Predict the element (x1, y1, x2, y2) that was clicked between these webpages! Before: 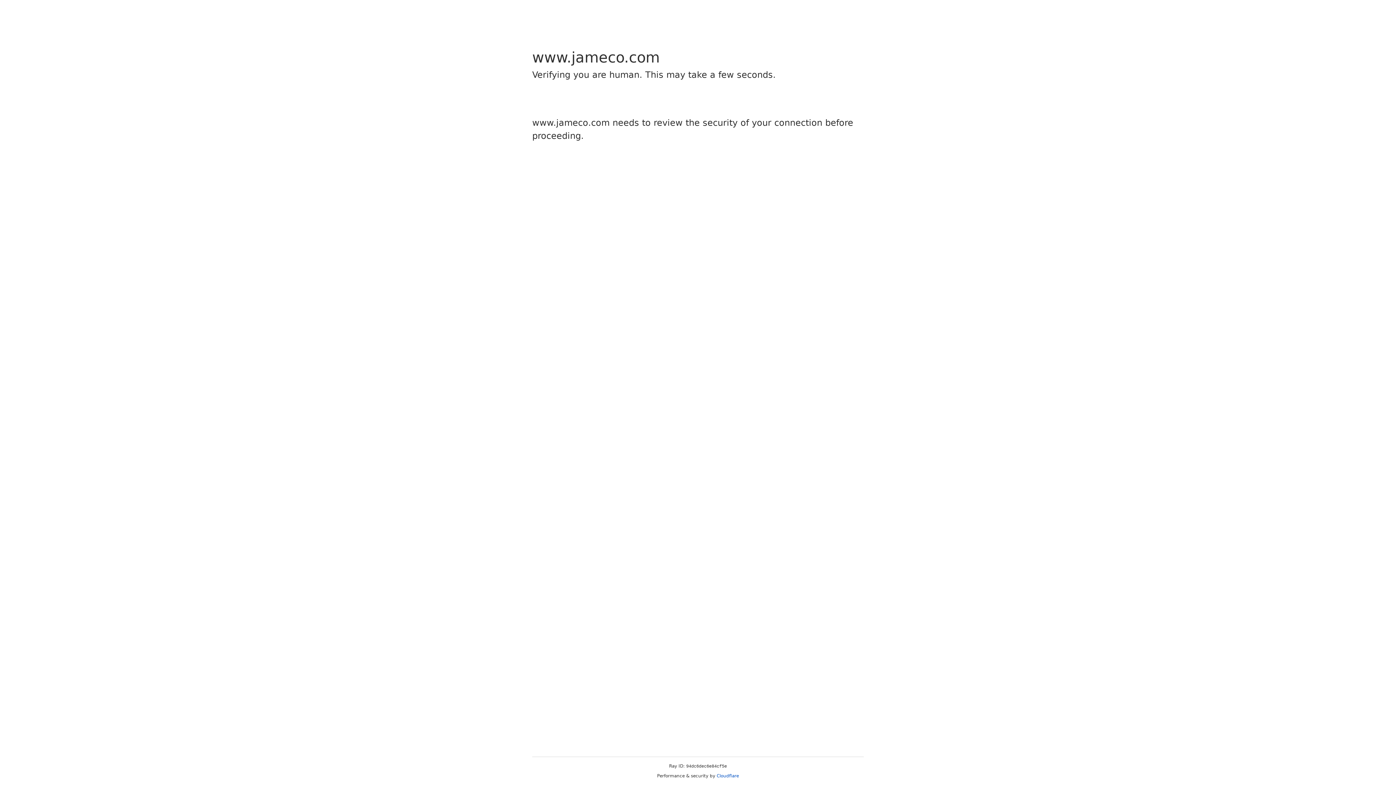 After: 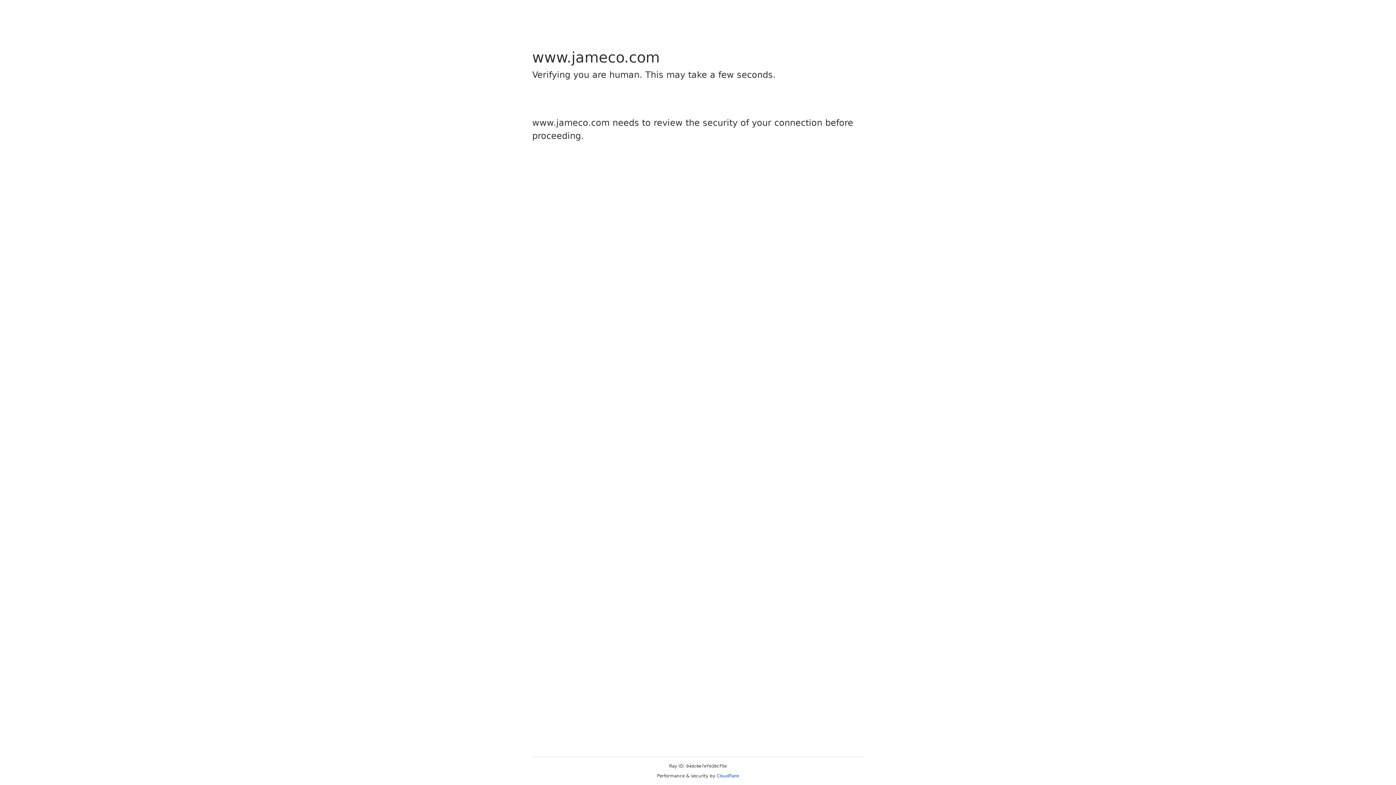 Action: label: Cloudflare bbox: (716, 773, 739, 778)